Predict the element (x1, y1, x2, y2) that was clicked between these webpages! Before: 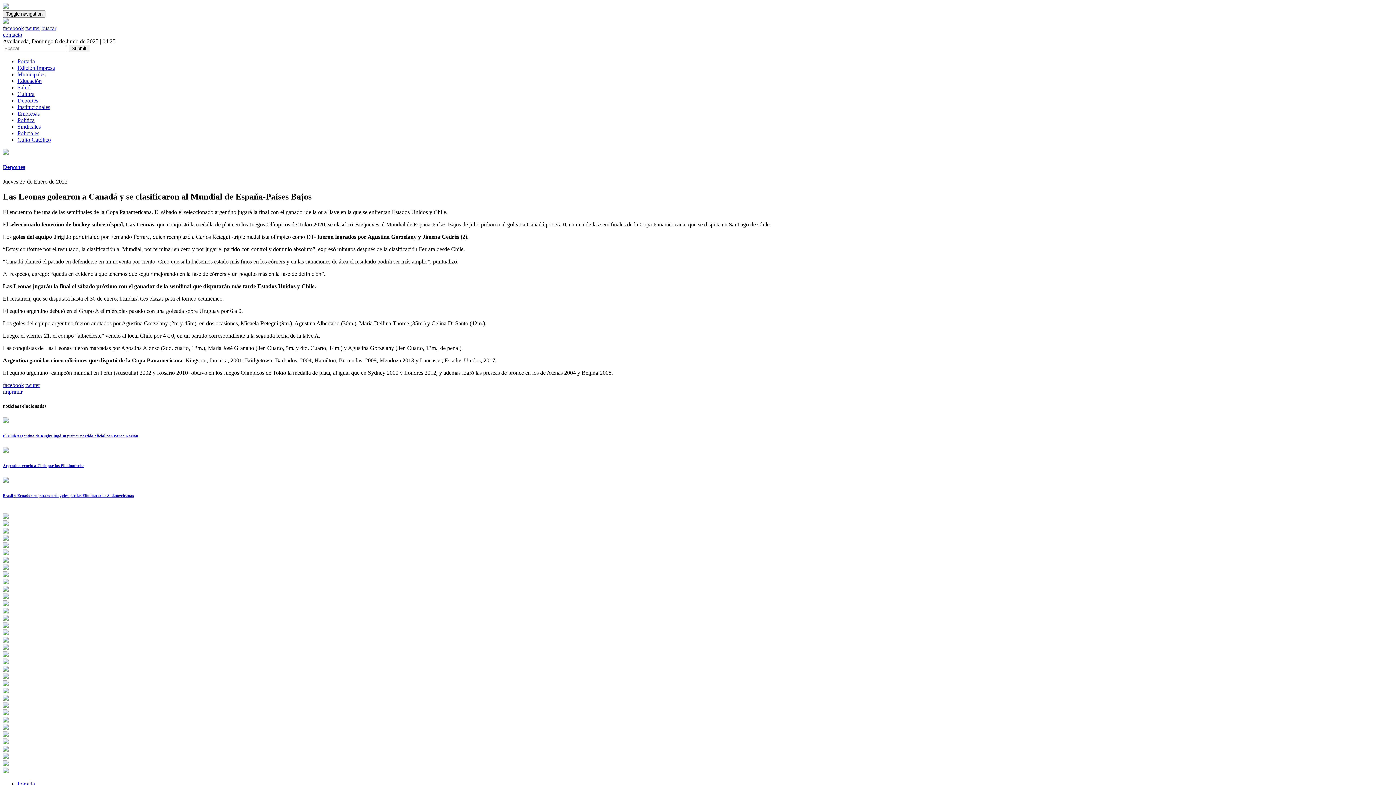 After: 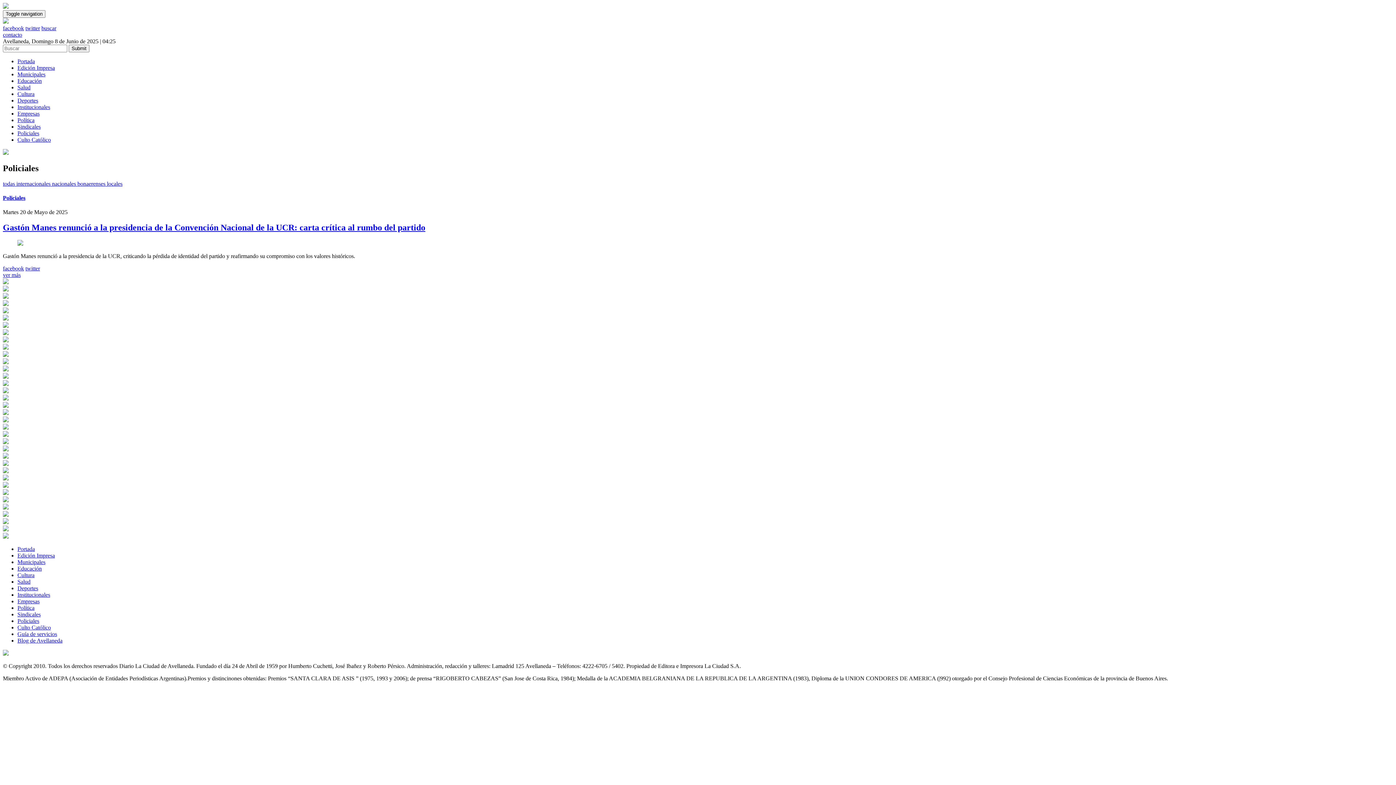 Action: label: Policiales bbox: (17, 130, 39, 136)